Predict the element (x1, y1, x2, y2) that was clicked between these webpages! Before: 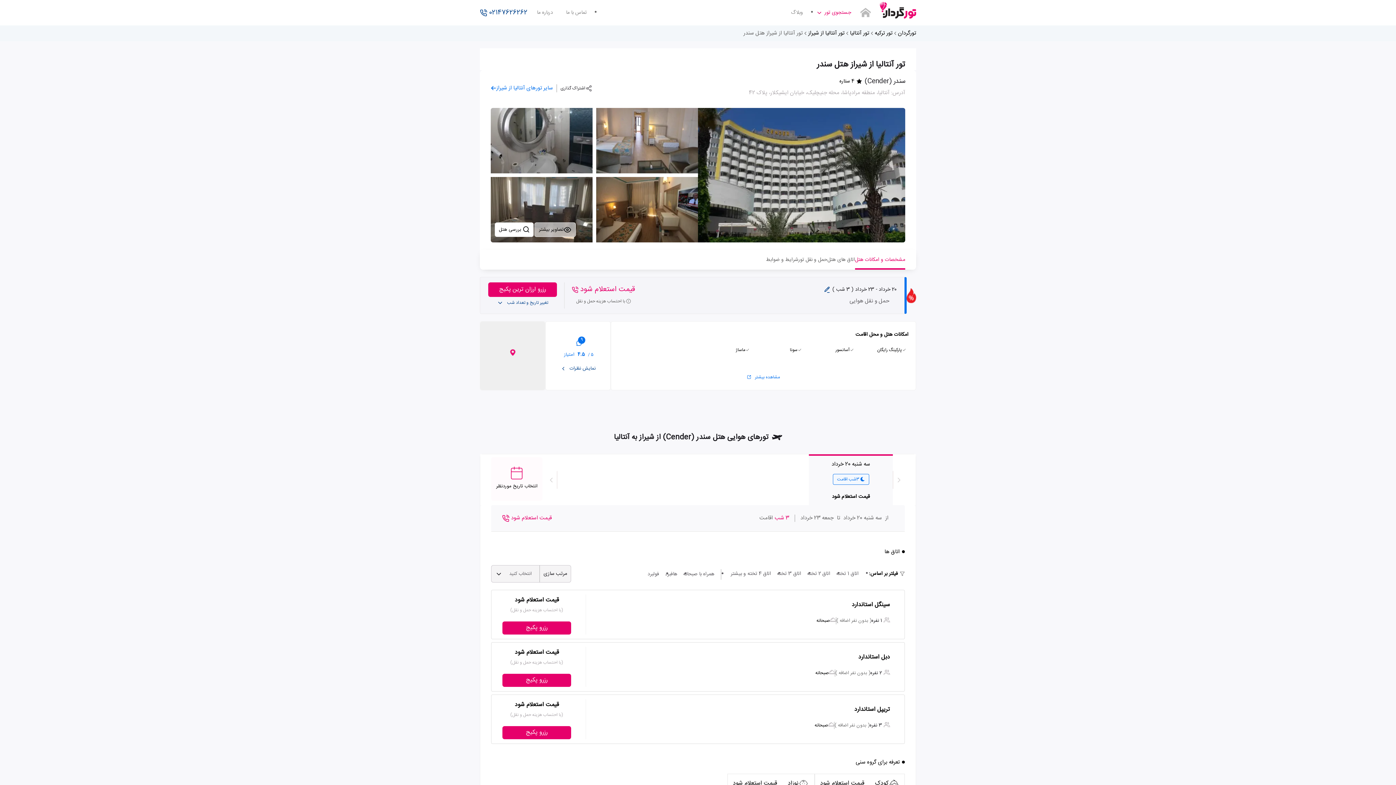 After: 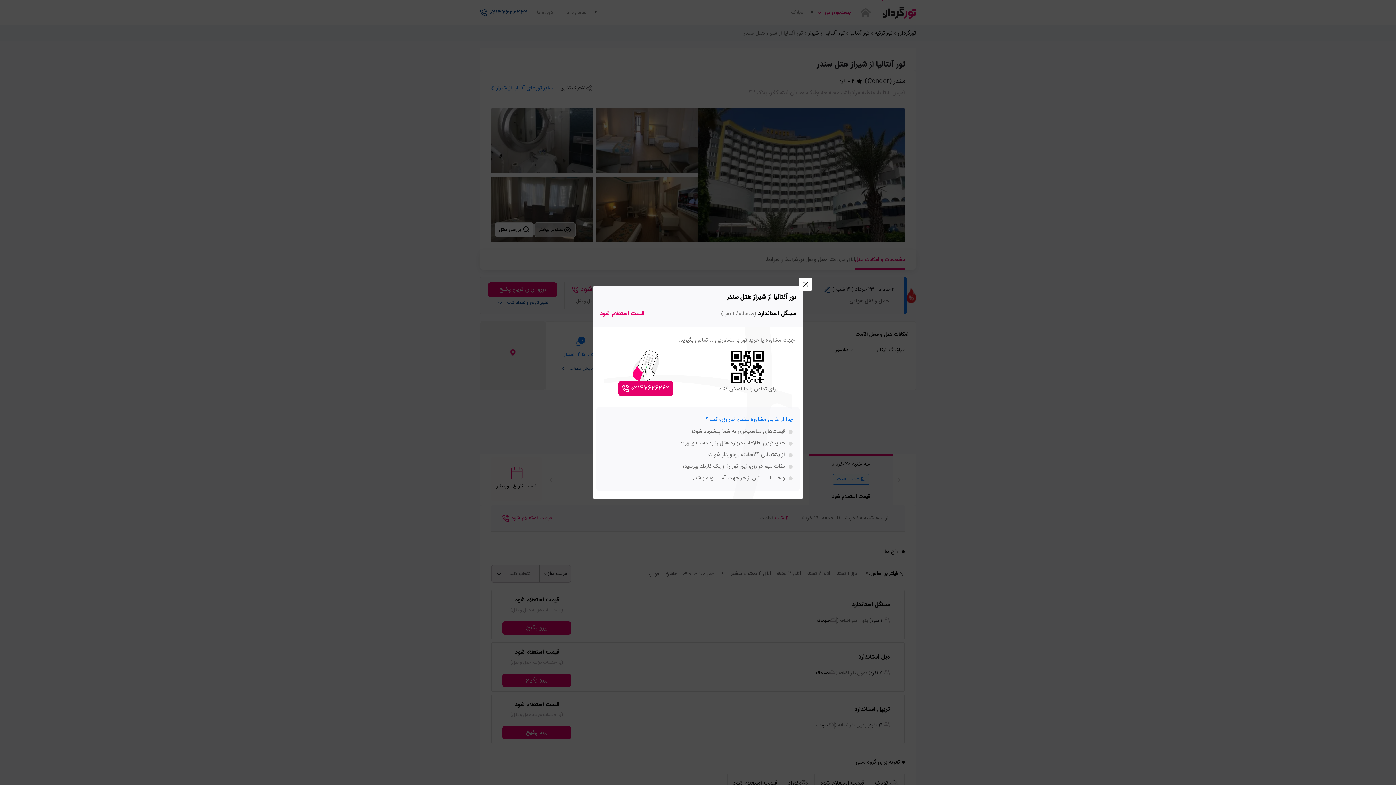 Action: label: رزرو پکیج bbox: (502, 621, 571, 634)